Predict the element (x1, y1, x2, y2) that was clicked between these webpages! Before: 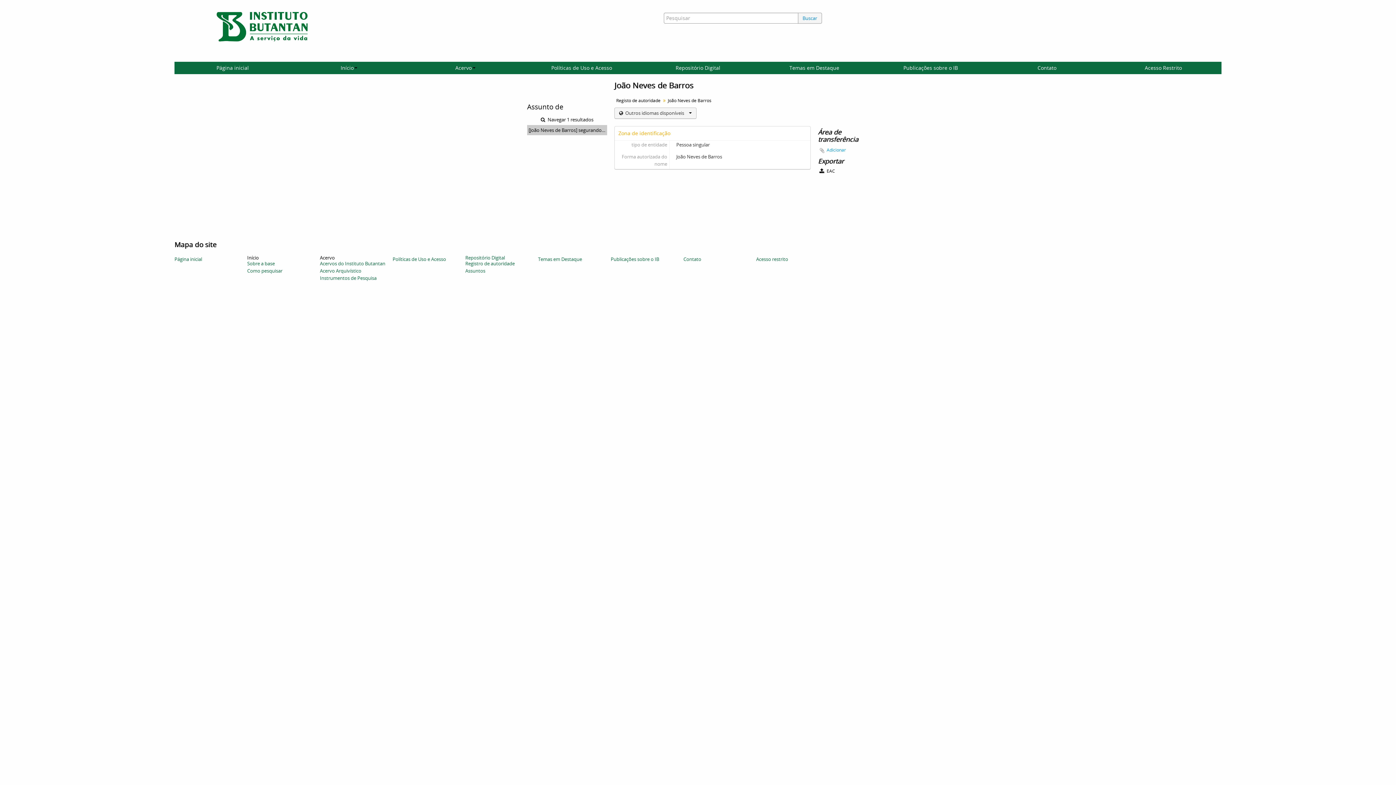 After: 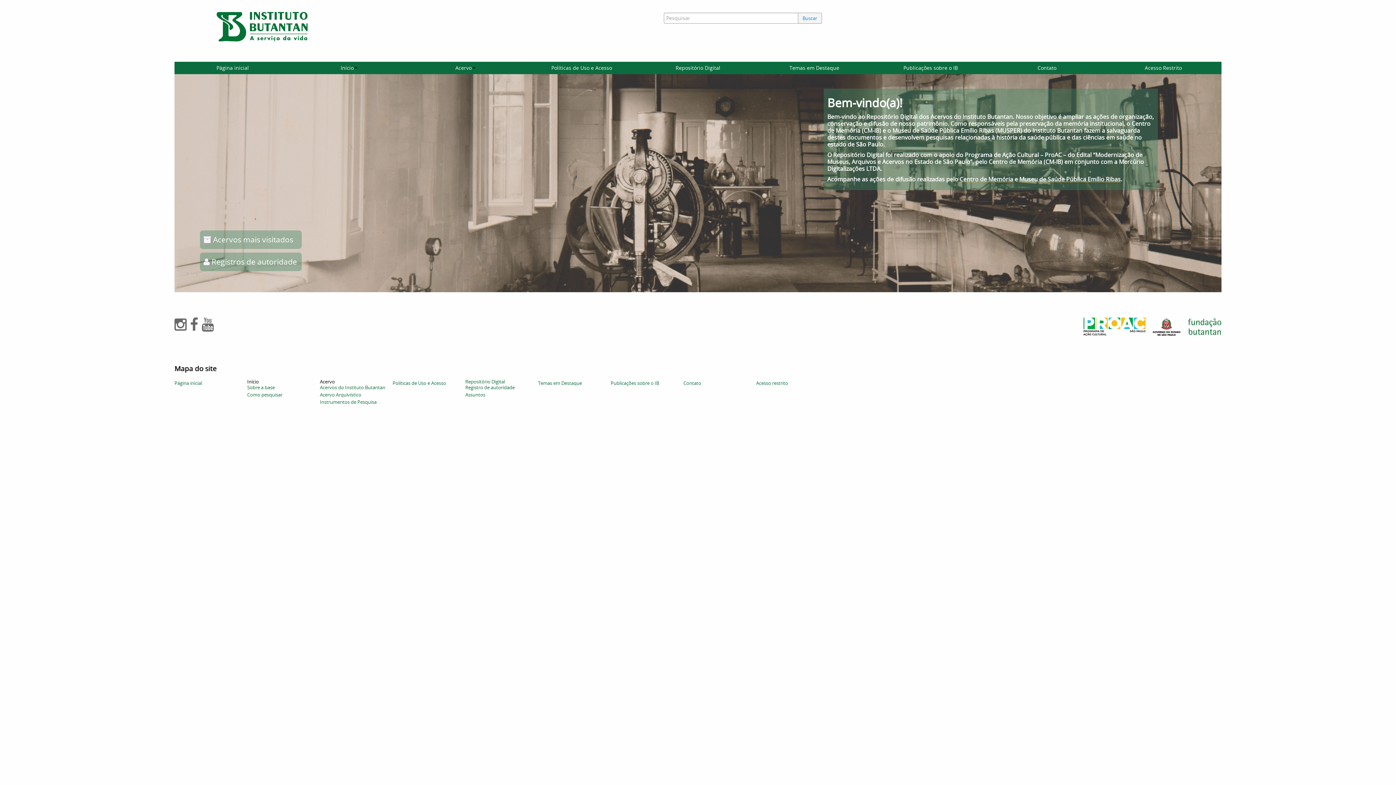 Action: label: Página inicial bbox: (174, 256, 202, 262)